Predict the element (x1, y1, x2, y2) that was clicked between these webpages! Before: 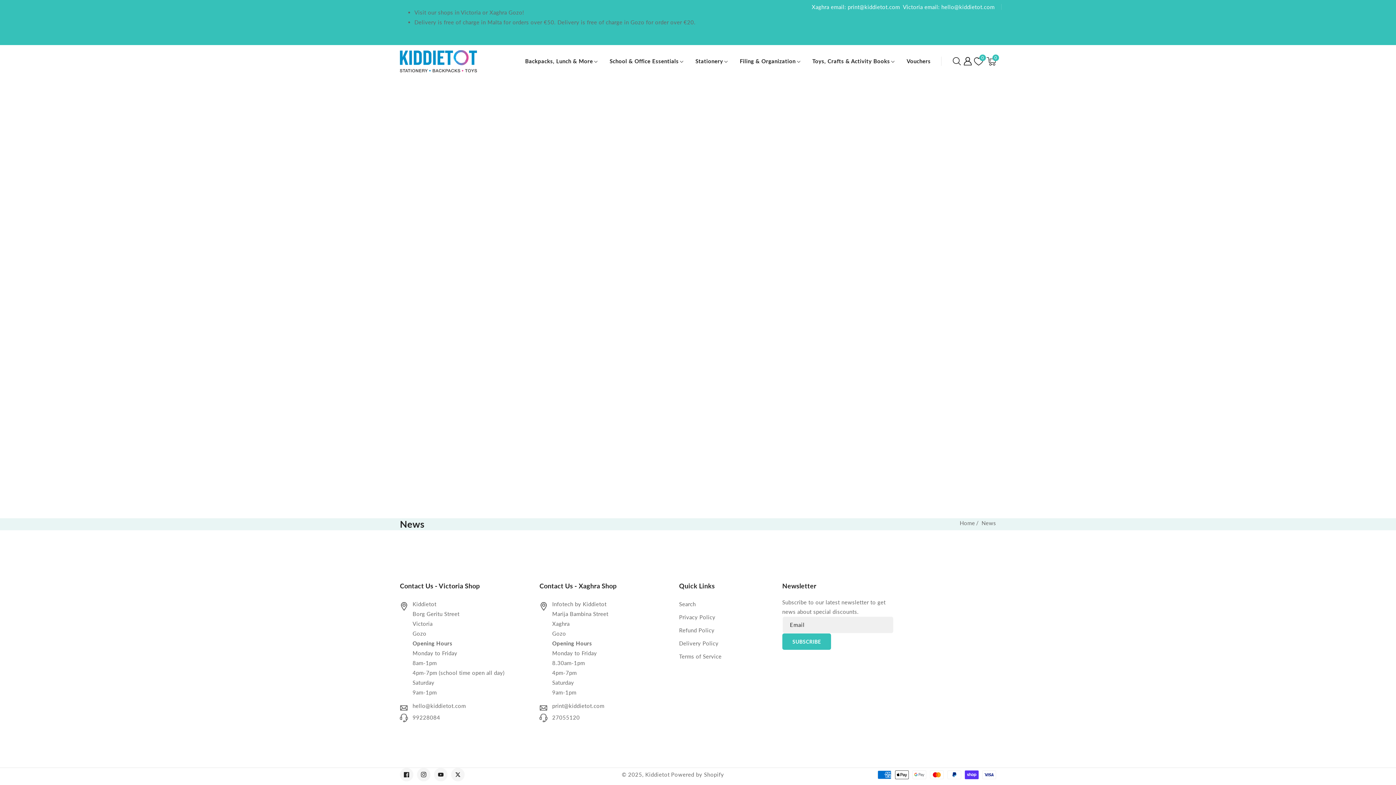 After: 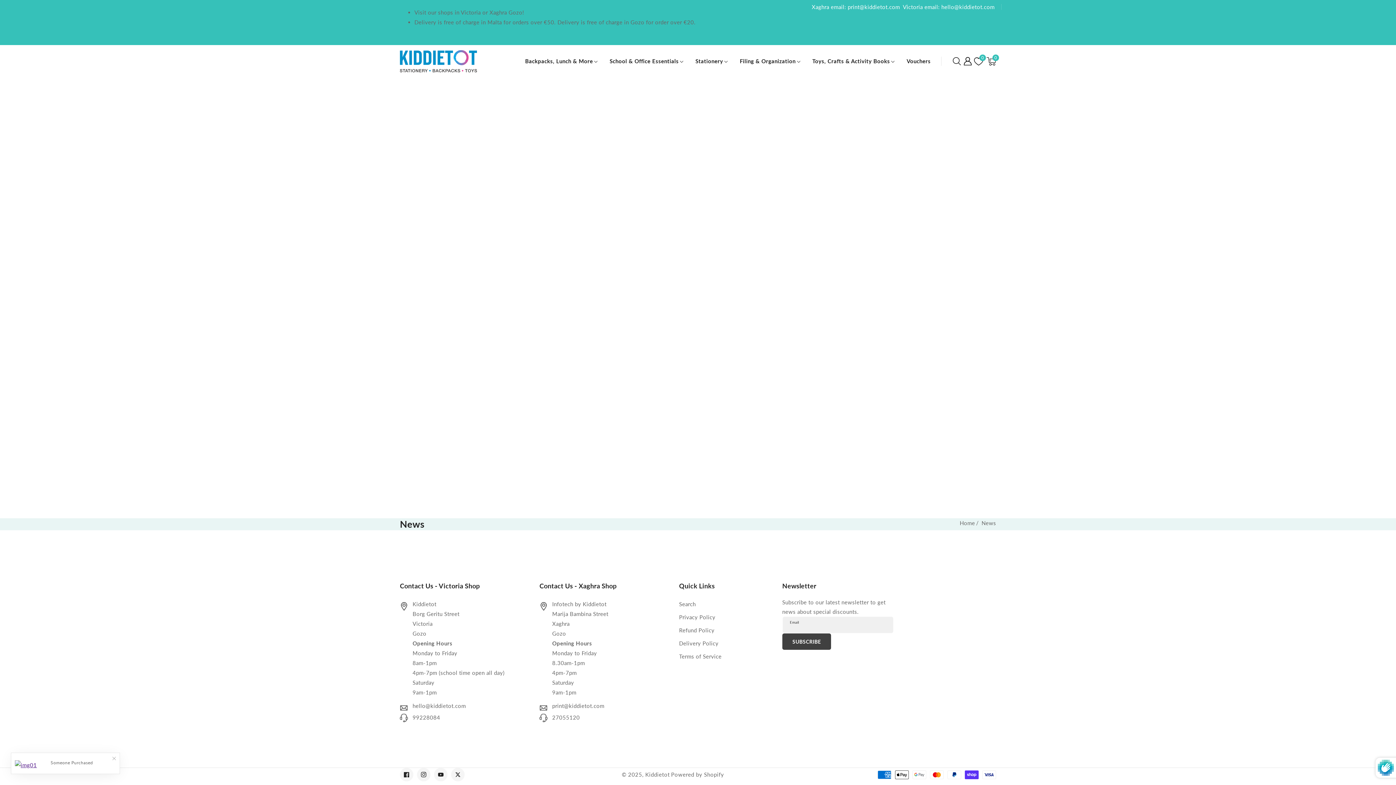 Action: label: Subscribe bbox: (782, 633, 831, 650)